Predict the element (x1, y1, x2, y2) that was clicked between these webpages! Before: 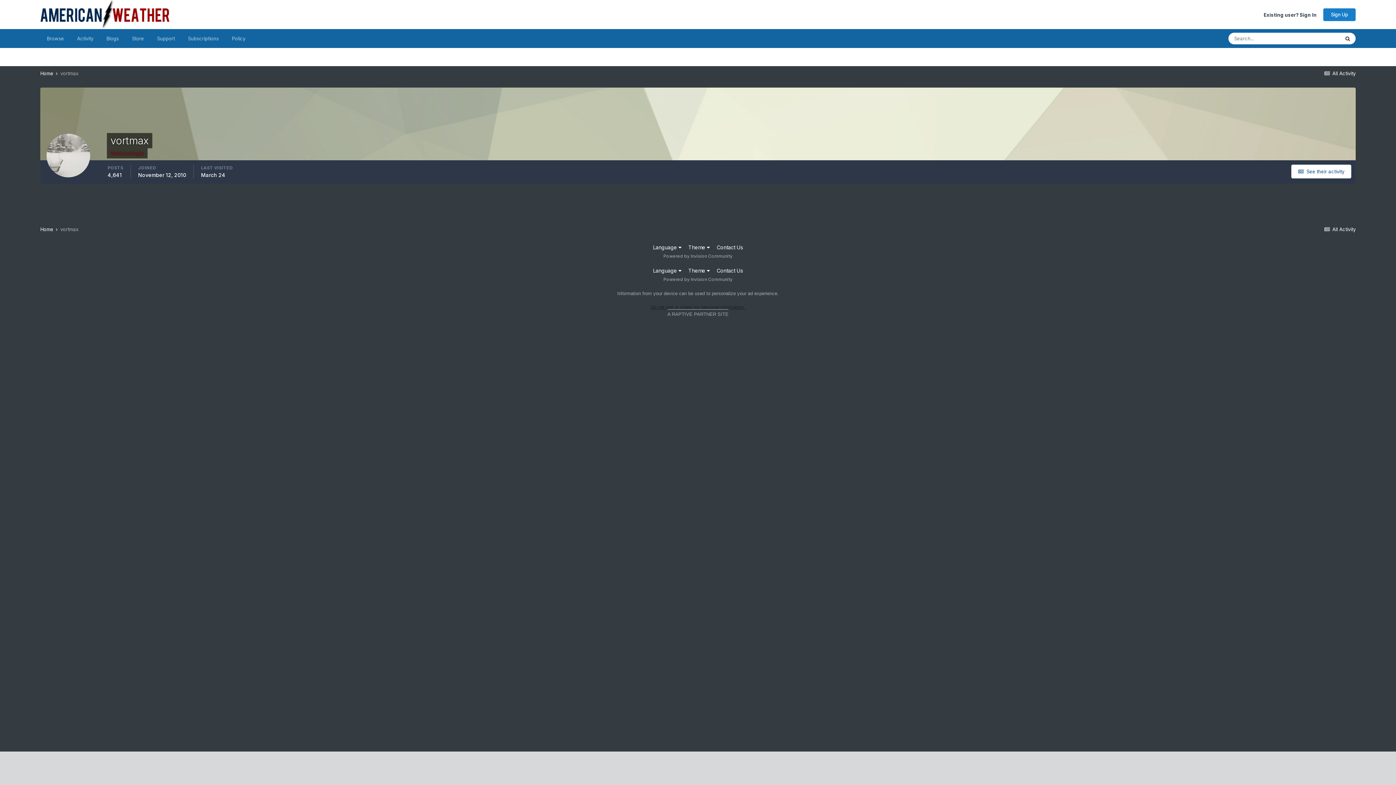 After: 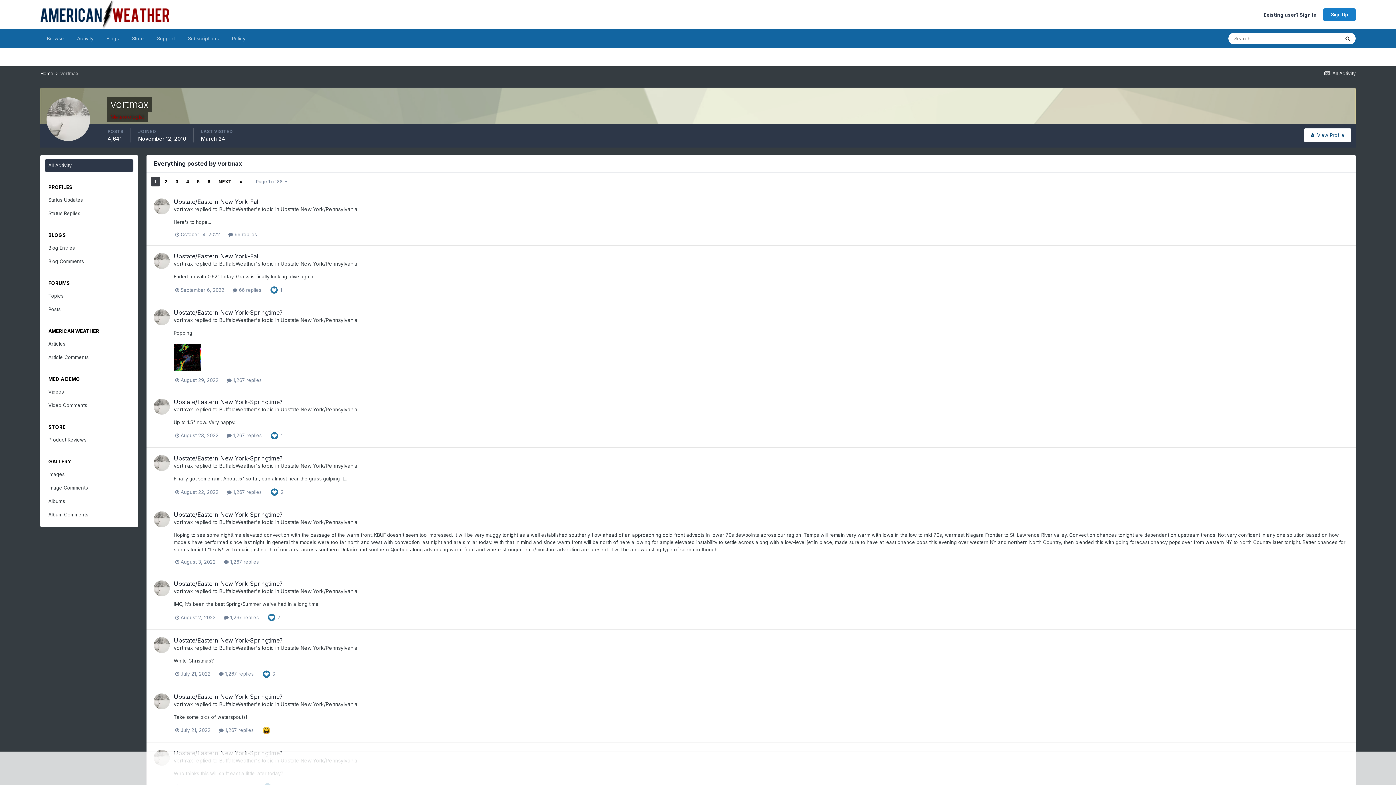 Action: label:   See their activity bbox: (1291, 164, 1351, 178)